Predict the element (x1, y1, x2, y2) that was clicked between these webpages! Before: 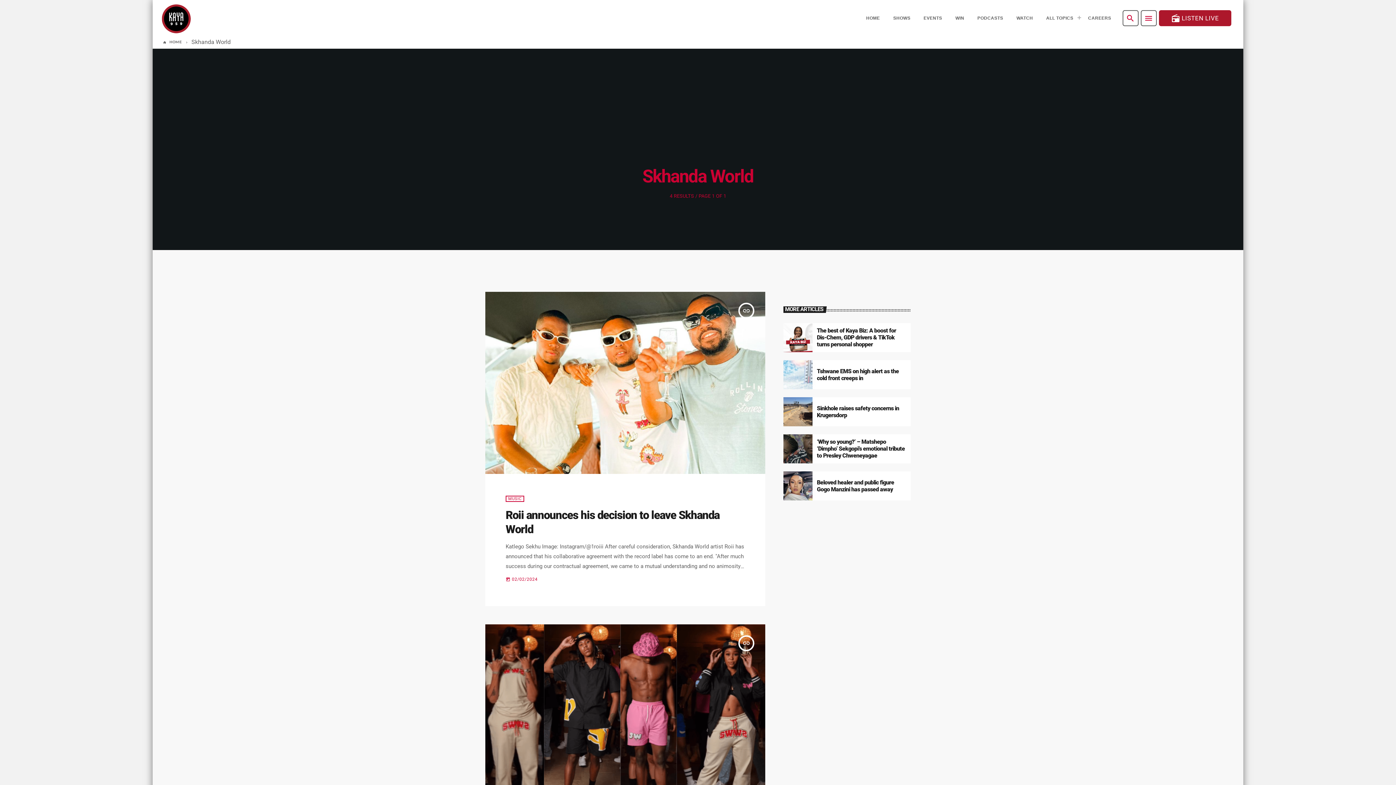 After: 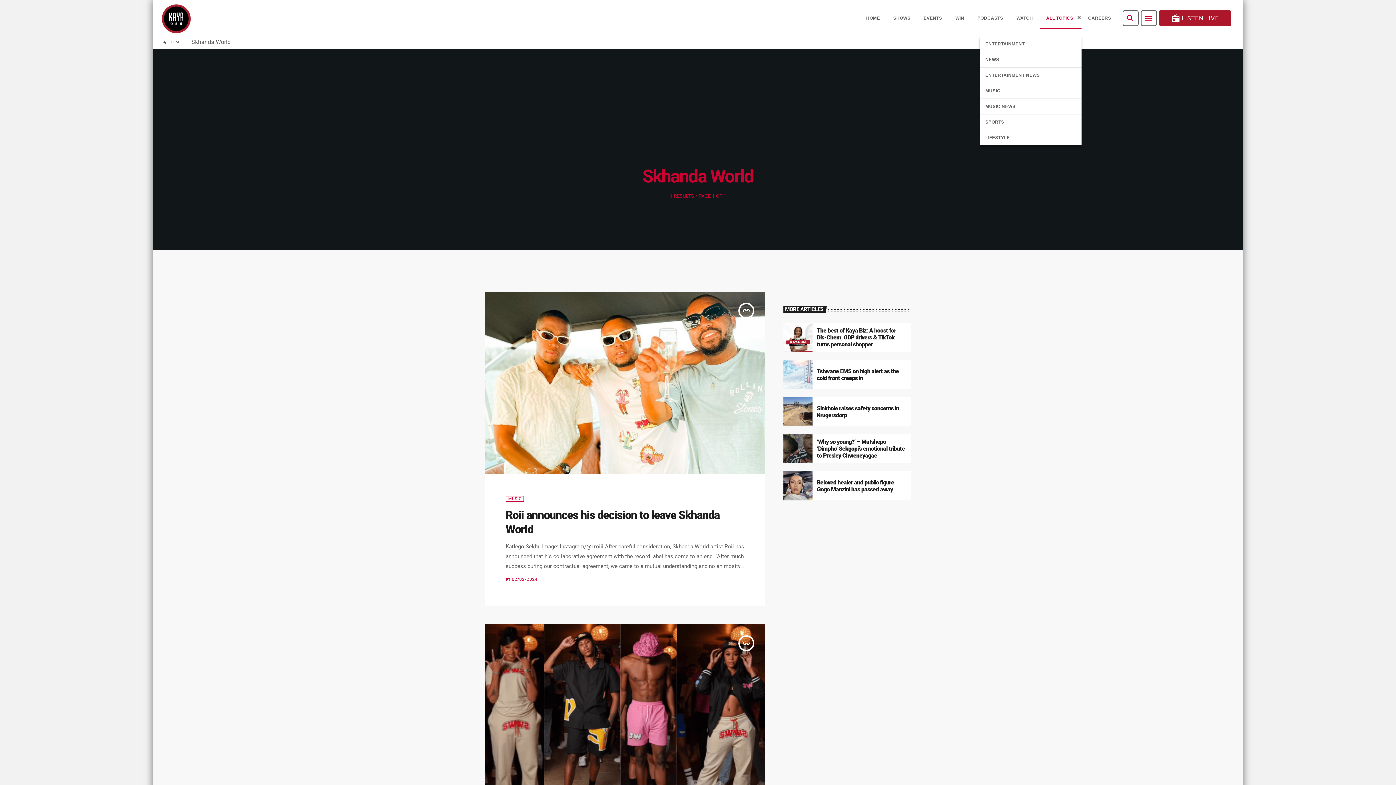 Action: label: ALL TOPICS bbox: (1039, 7, 1081, 28)